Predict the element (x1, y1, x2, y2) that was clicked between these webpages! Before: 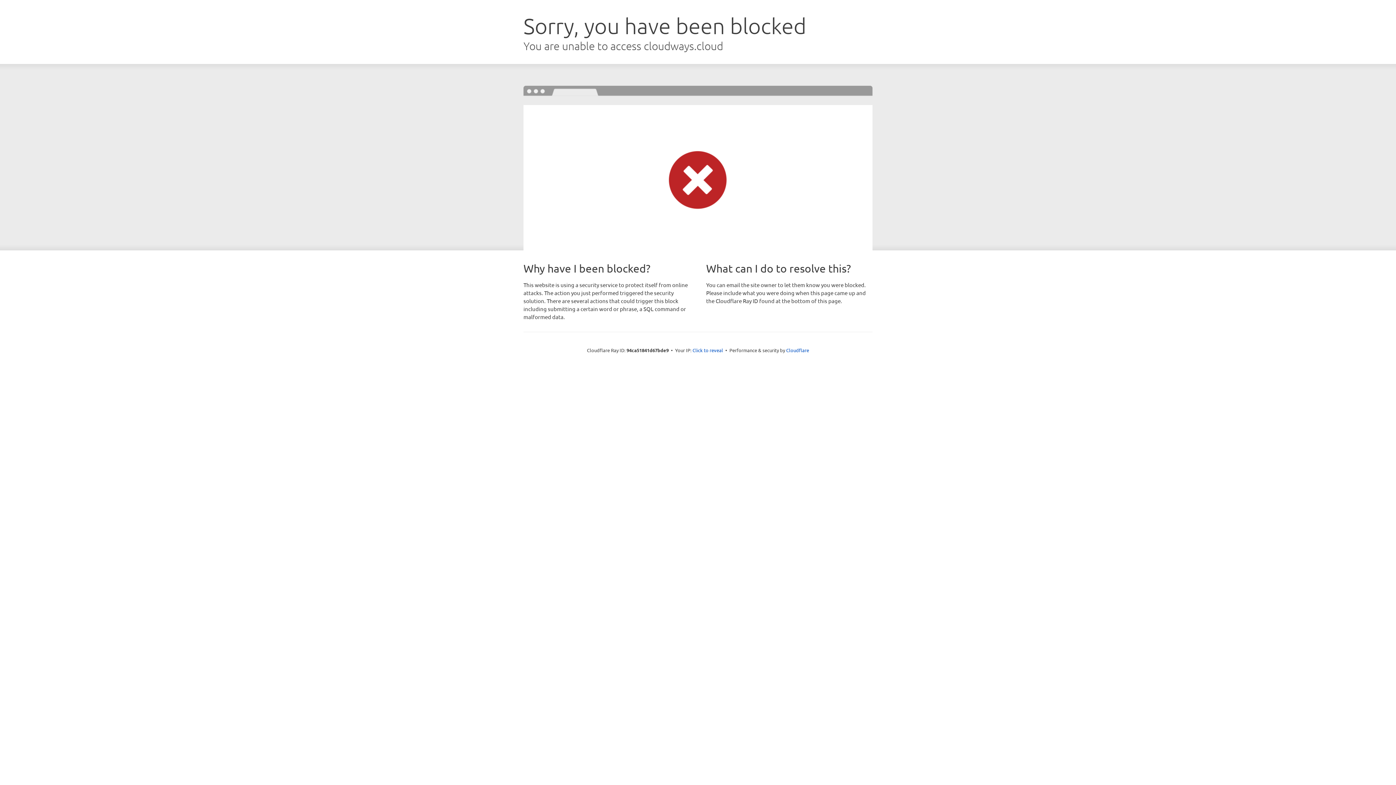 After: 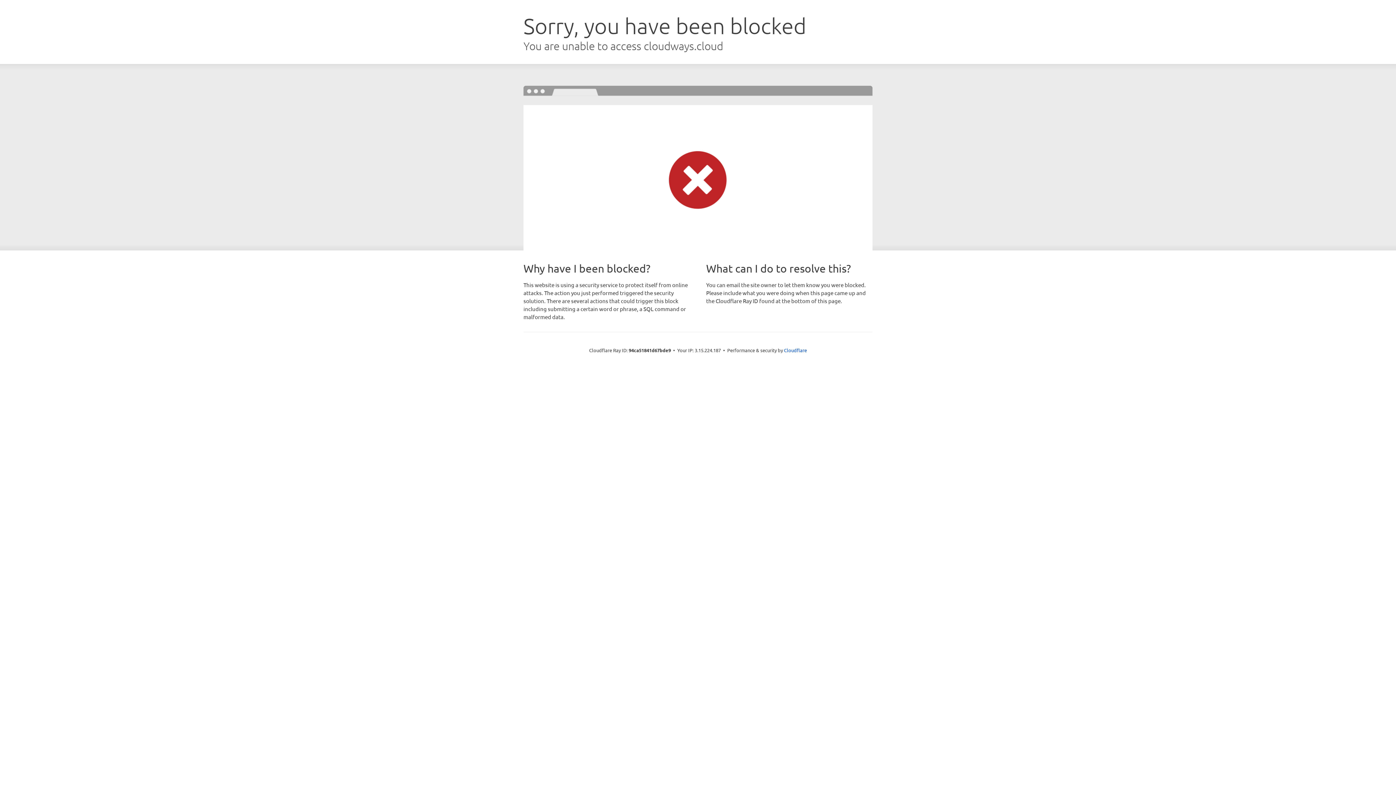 Action: bbox: (692, 346, 723, 353) label: Click to reveal